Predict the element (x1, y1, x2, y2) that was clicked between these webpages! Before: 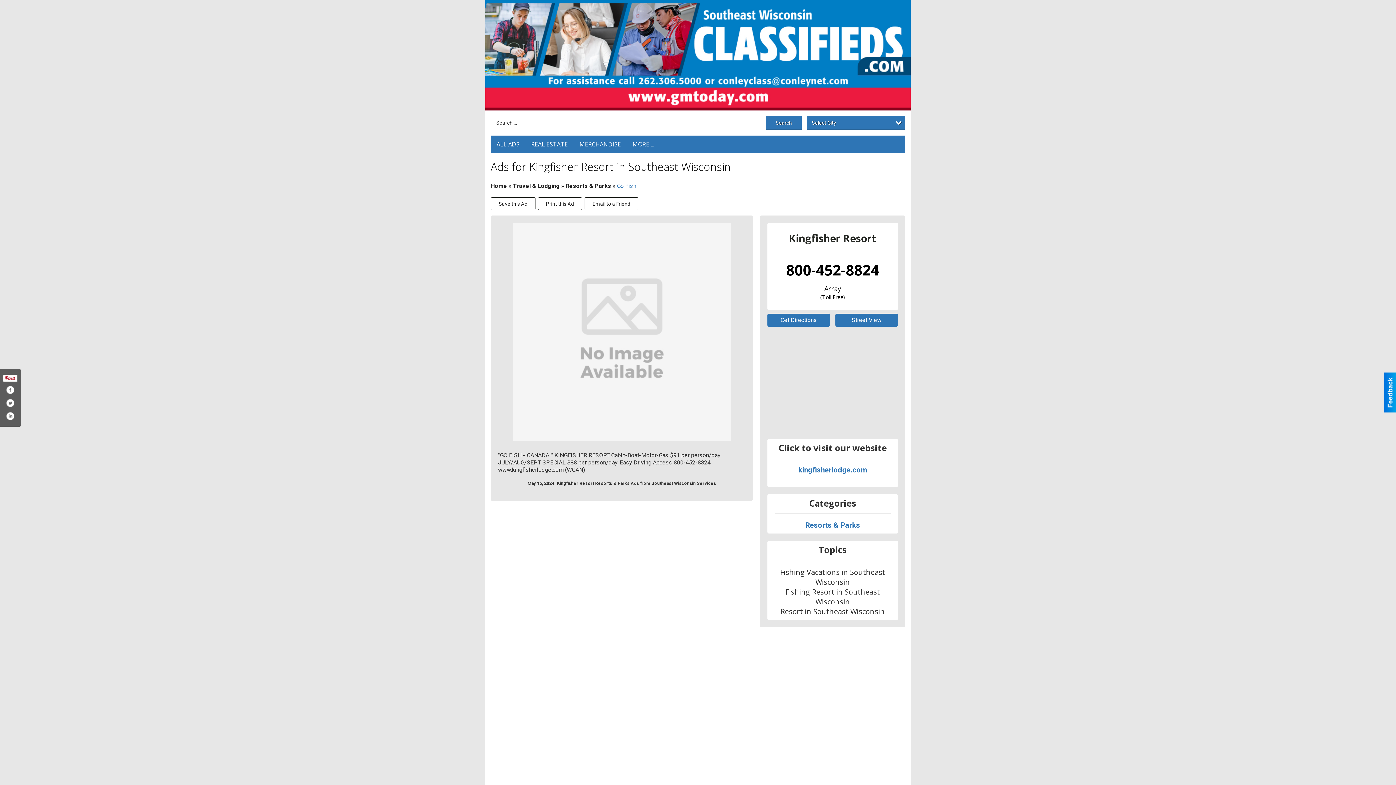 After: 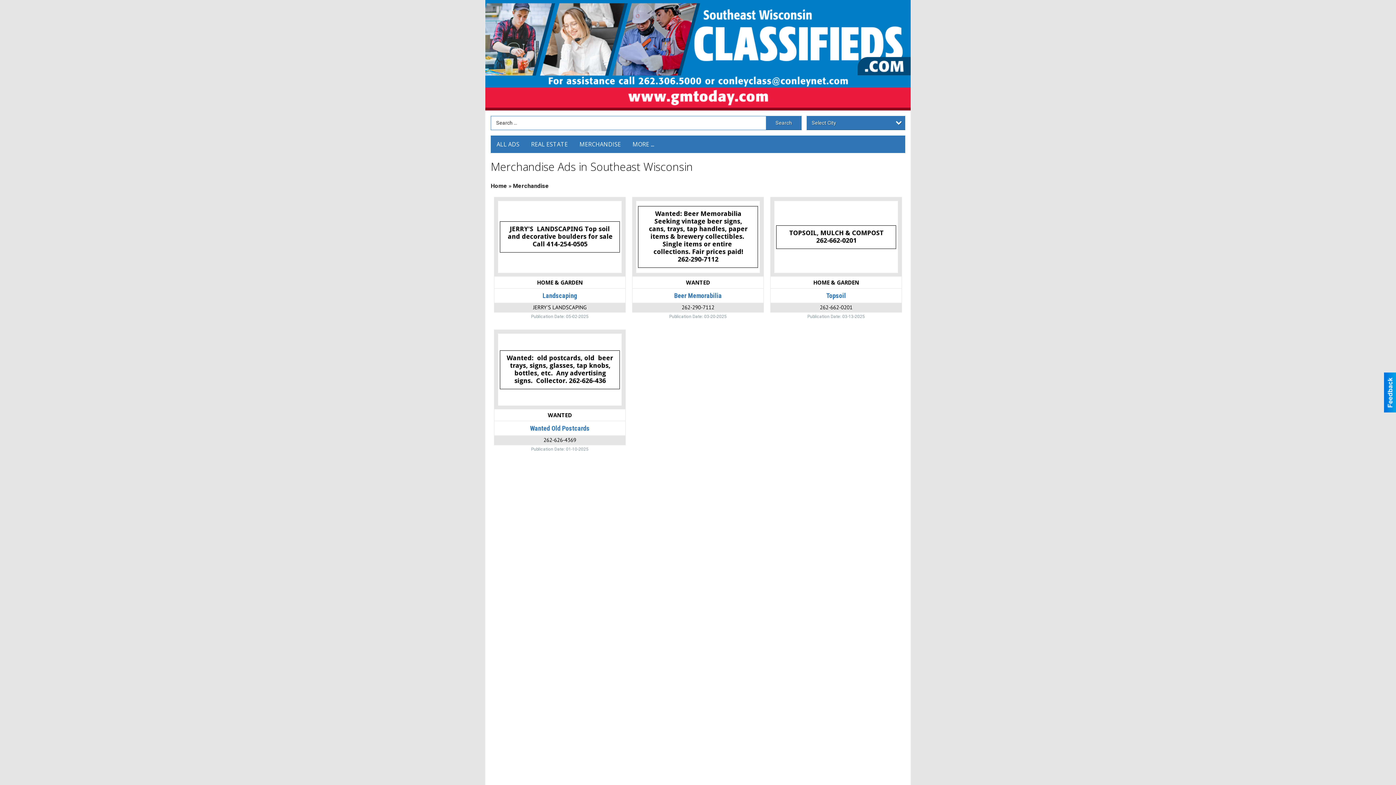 Action: label: MERCHANDISE bbox: (573, 135, 626, 152)